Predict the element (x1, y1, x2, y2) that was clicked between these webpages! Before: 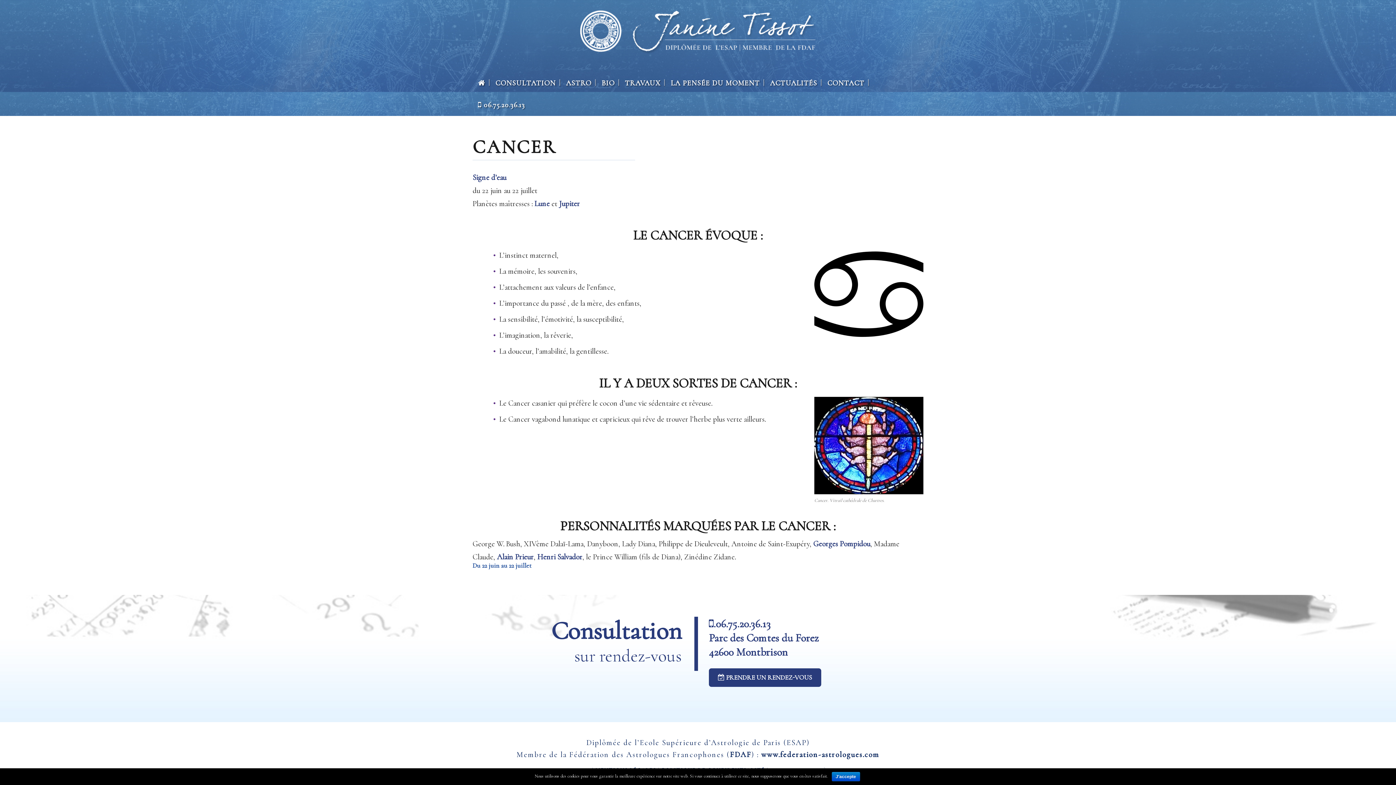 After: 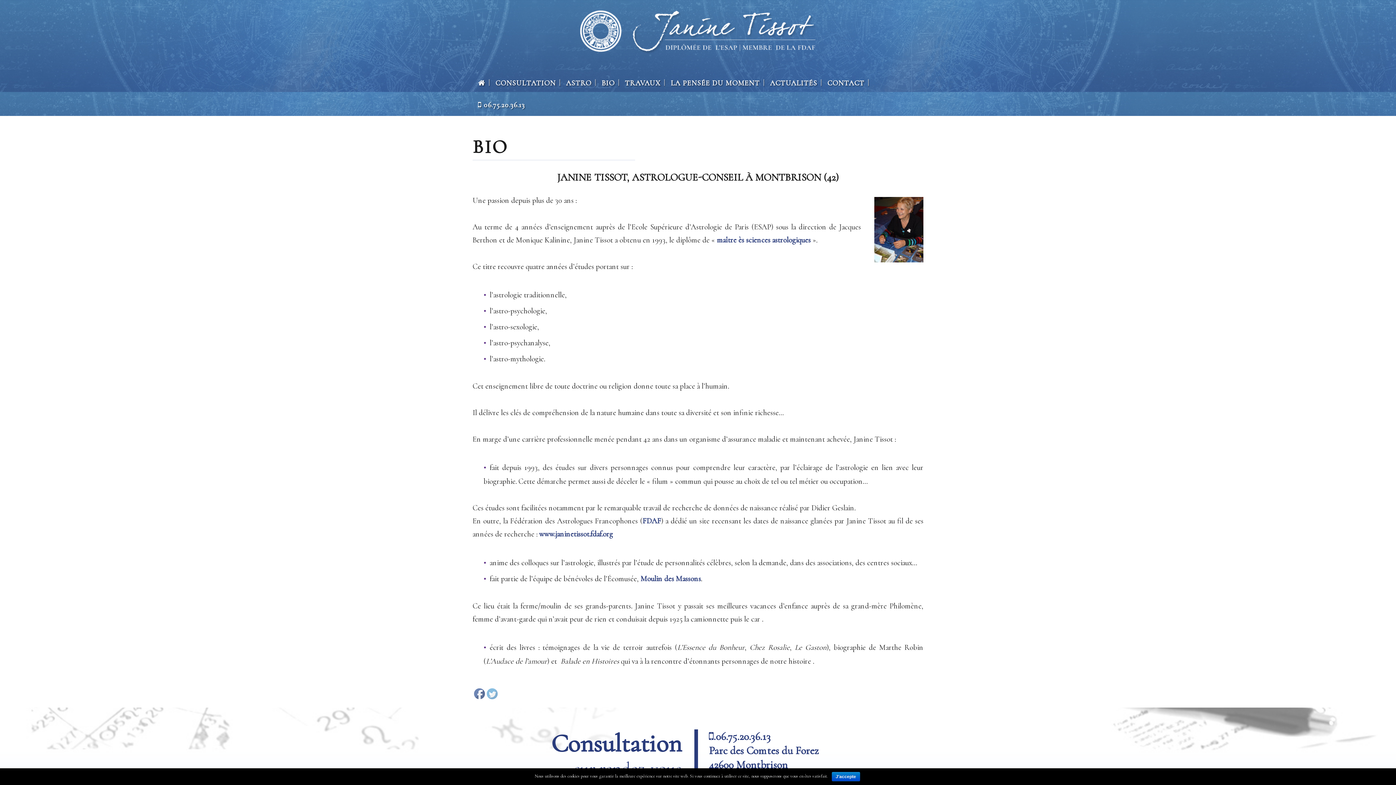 Action: bbox: (596, 72, 620, 94) label: BIO